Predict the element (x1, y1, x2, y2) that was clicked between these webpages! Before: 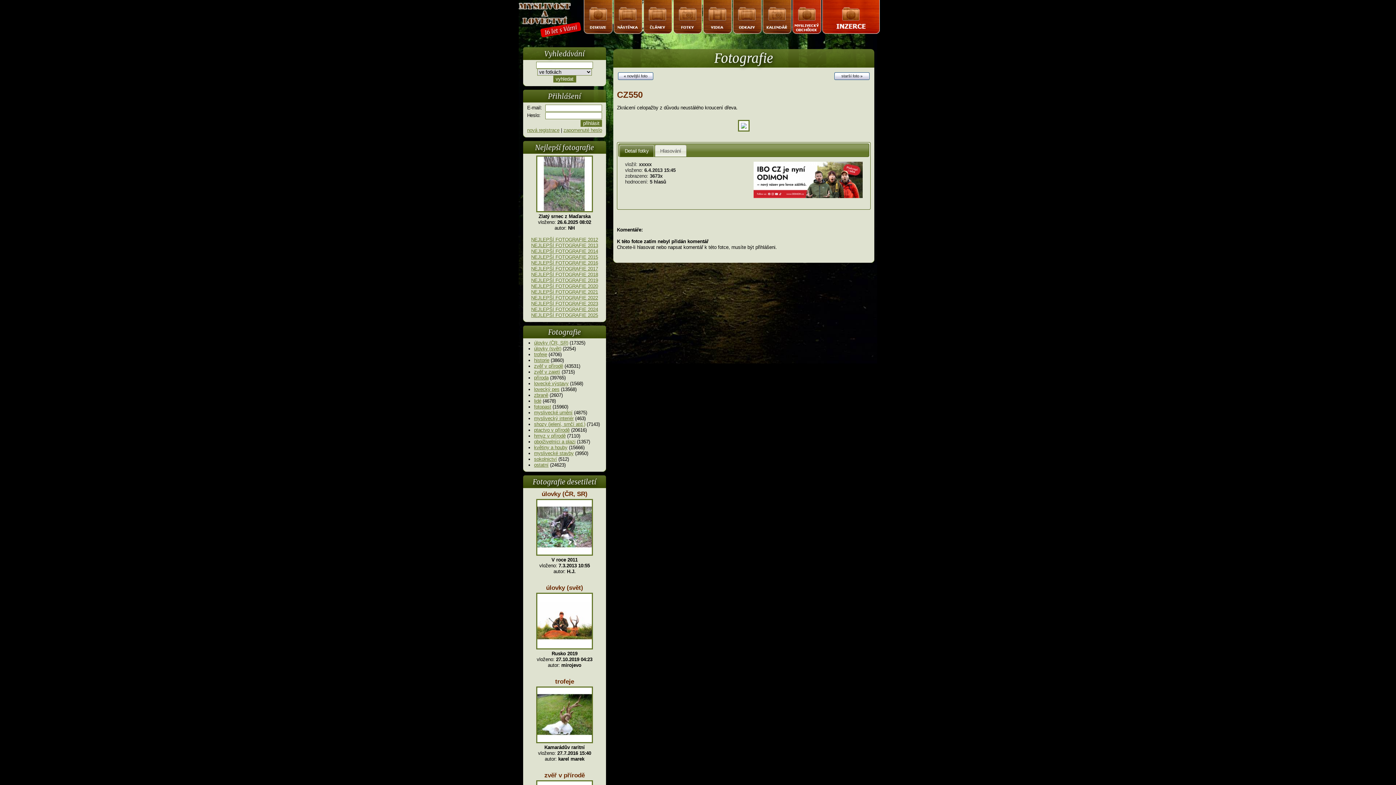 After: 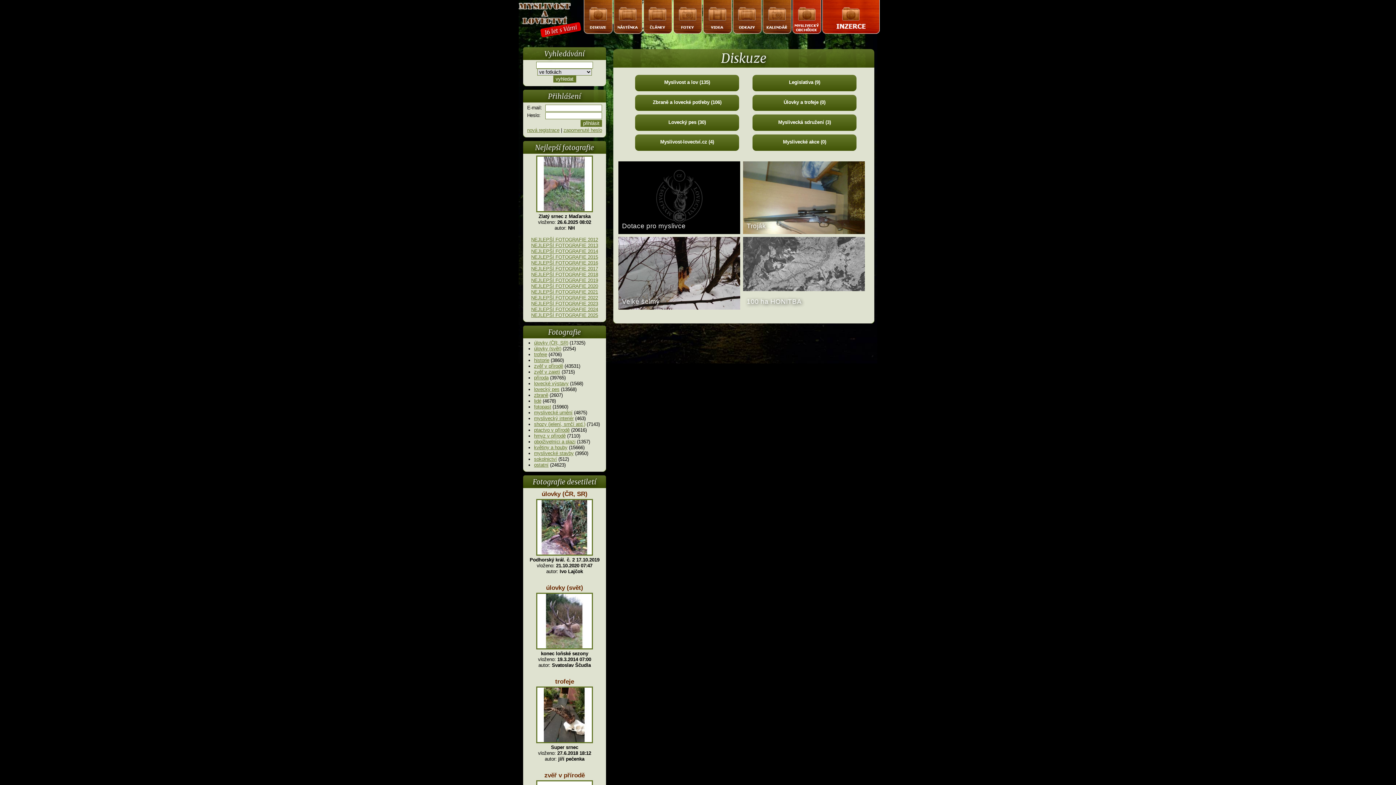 Action: bbox: (584, 29, 612, 34)